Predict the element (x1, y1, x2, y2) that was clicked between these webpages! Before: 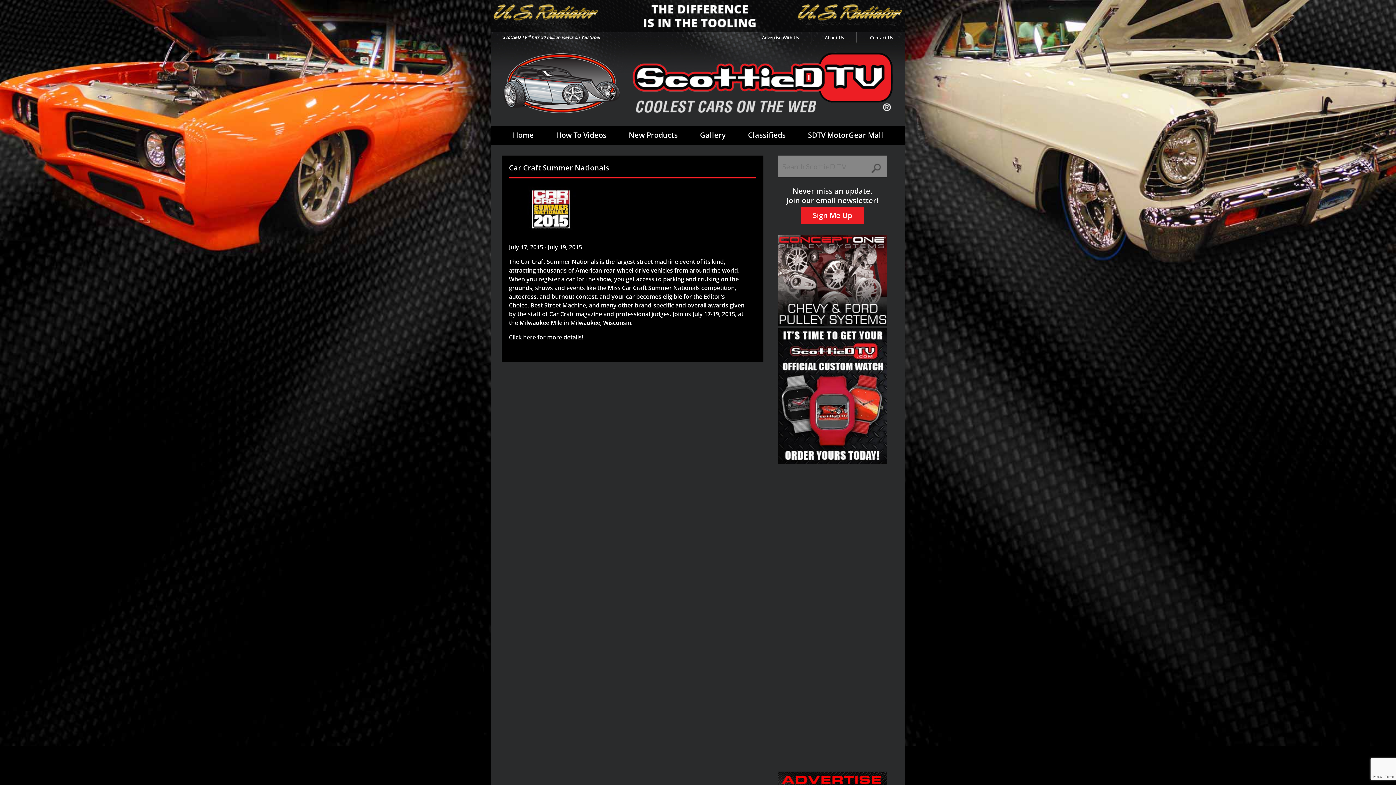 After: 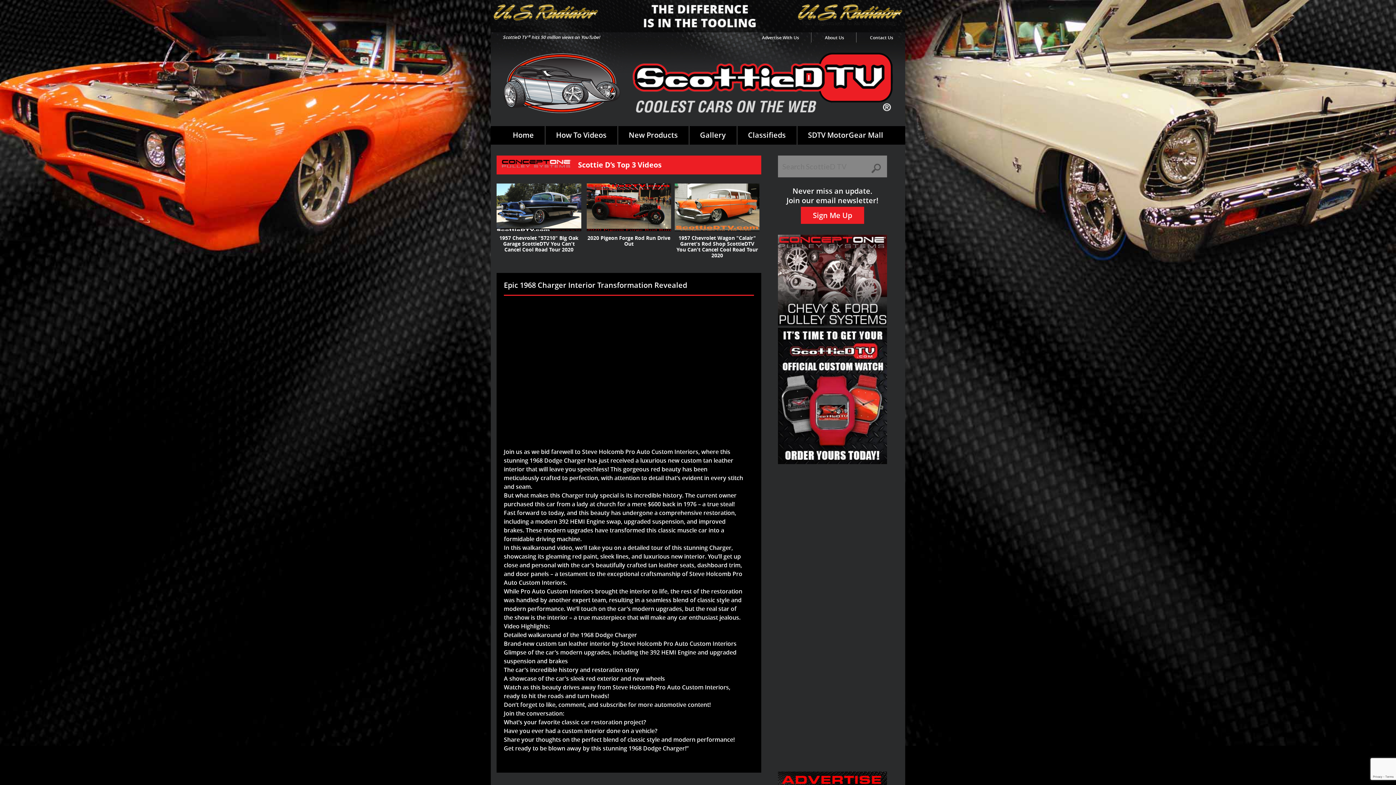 Action: bbox: (503, 106, 620, 114)